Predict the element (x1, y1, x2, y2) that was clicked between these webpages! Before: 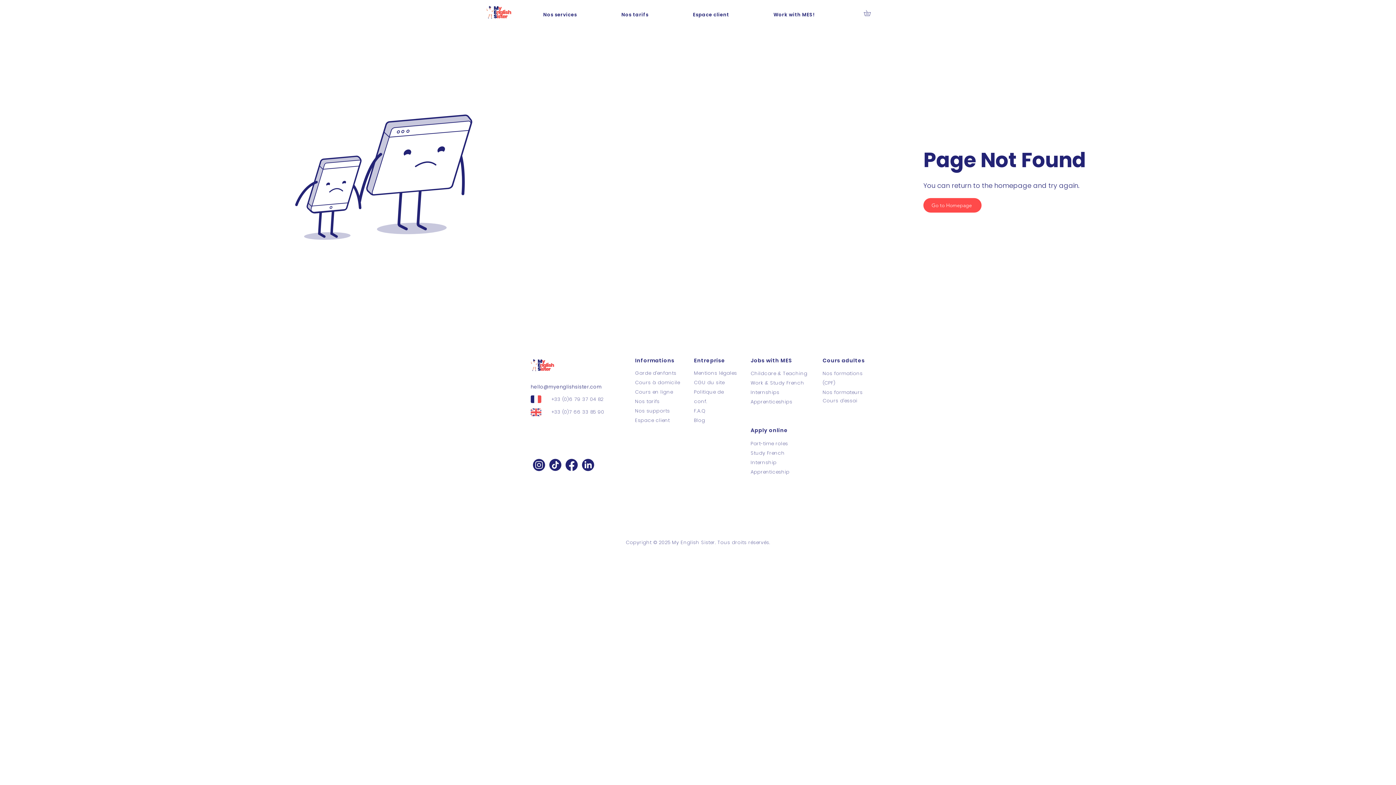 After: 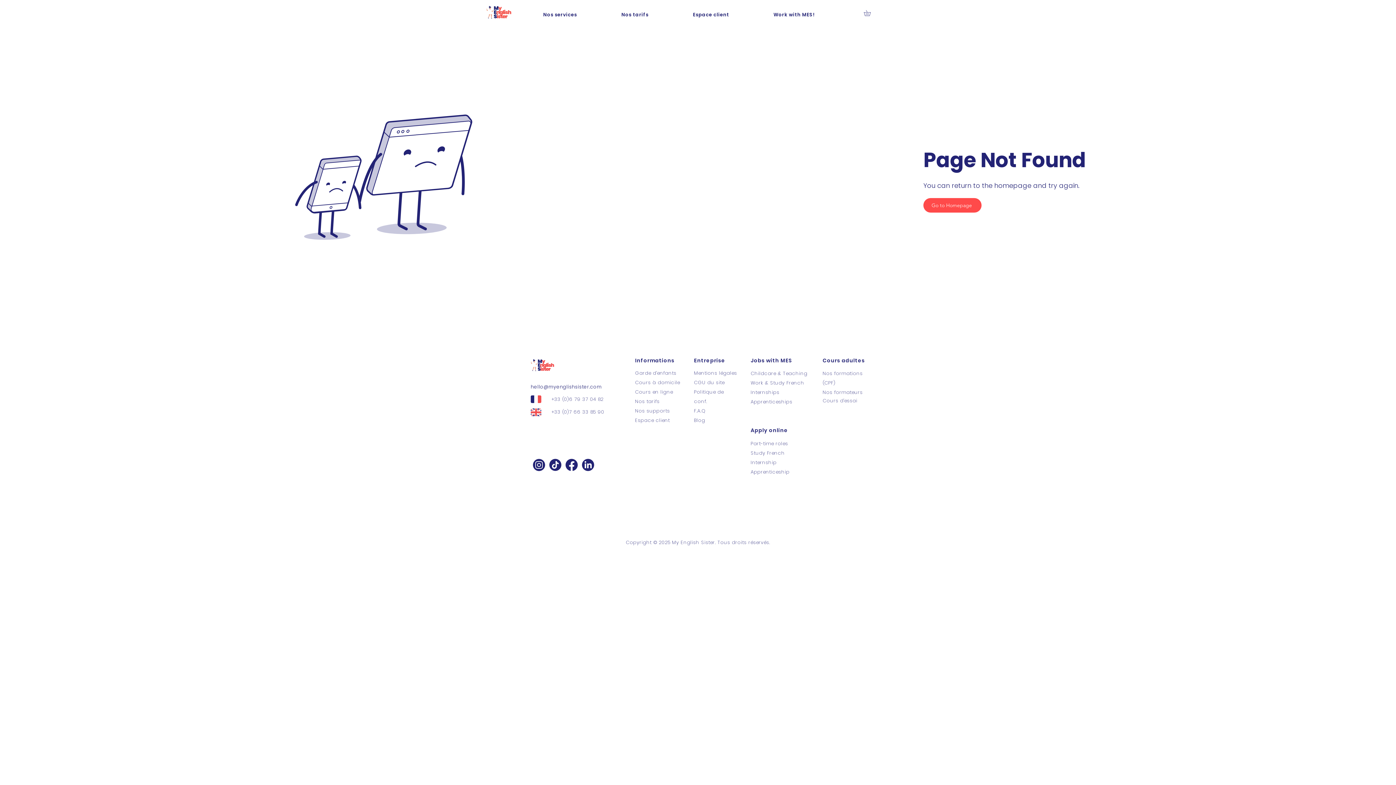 Action: bbox: (530, 383, 601, 390) label: hello@myenglishsister.com